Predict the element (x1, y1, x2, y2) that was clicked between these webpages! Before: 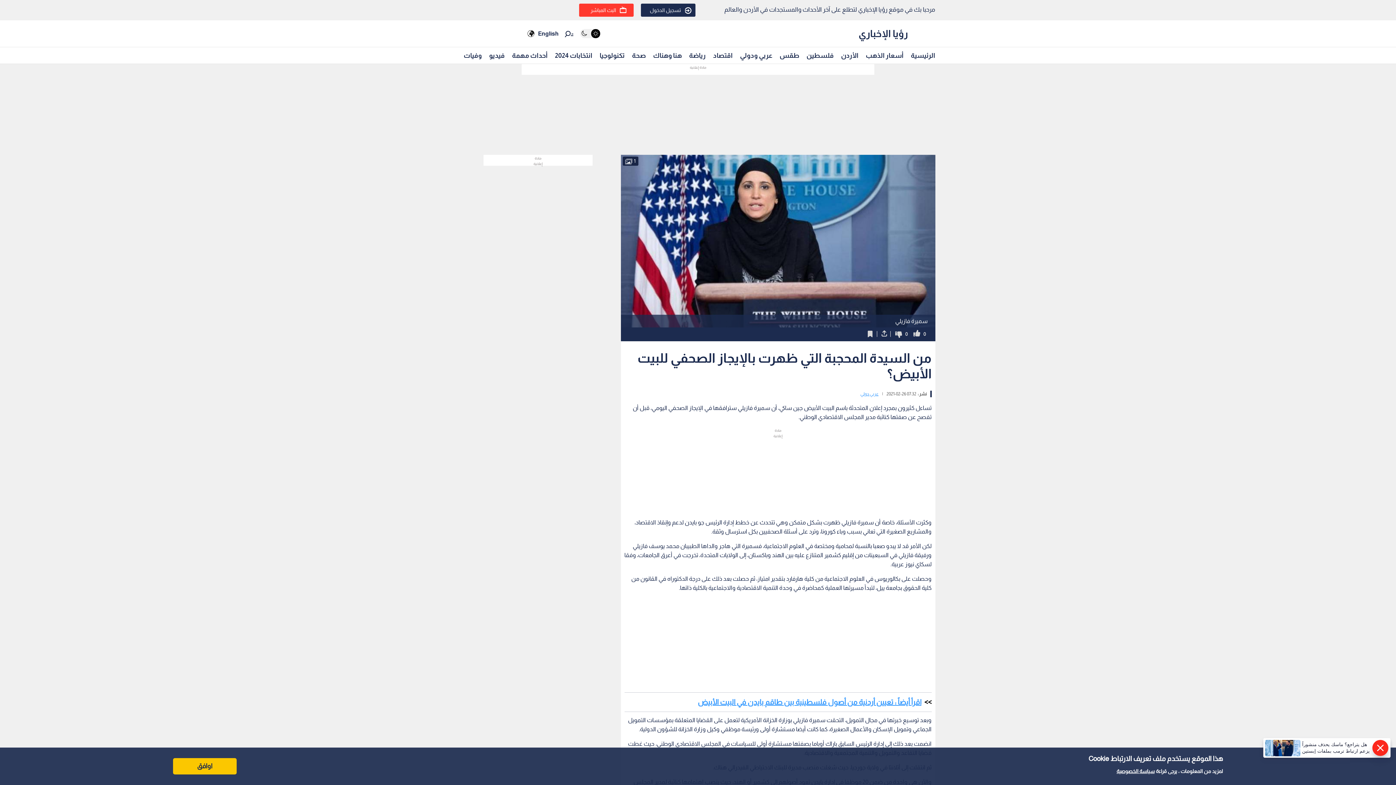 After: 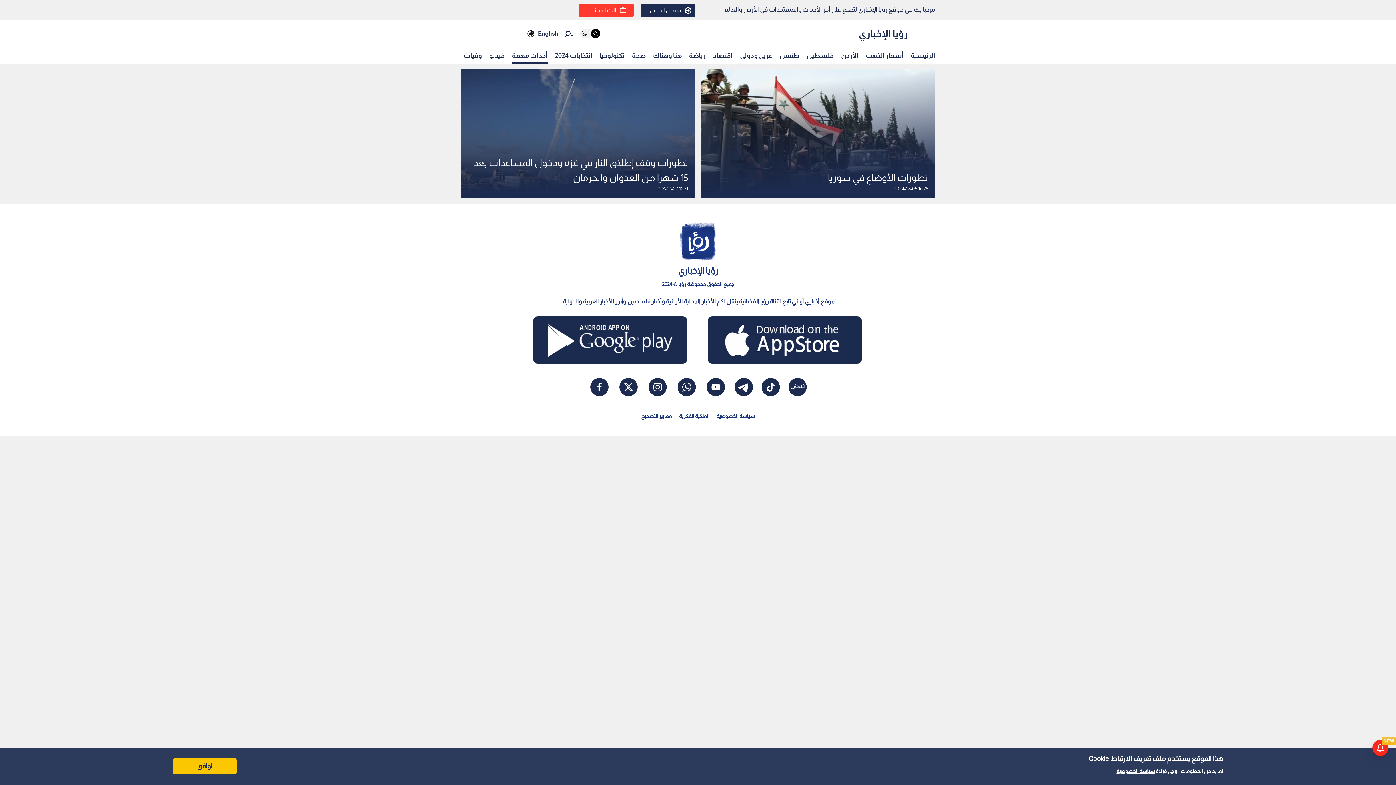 Action: label: أحداث مهمة bbox: (512, 48, 547, 62)